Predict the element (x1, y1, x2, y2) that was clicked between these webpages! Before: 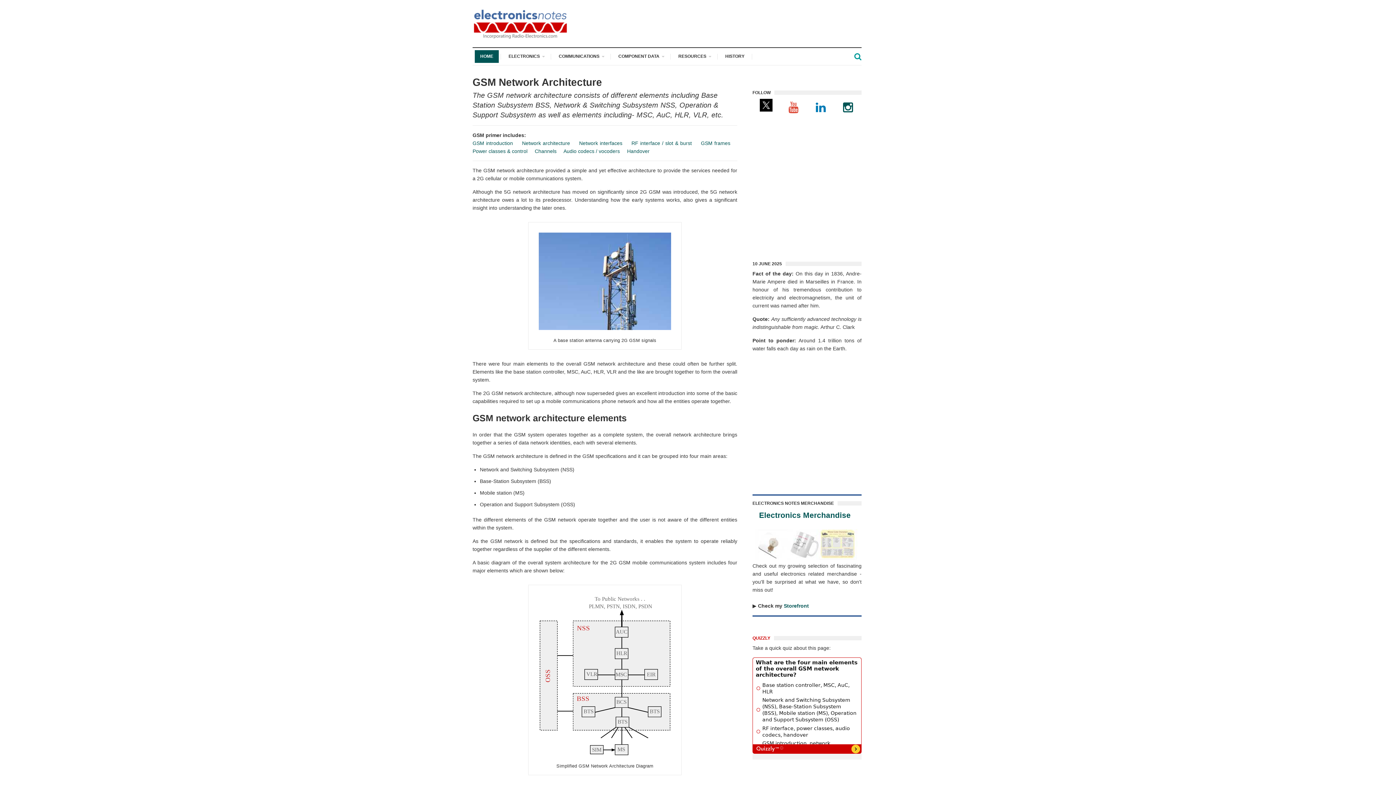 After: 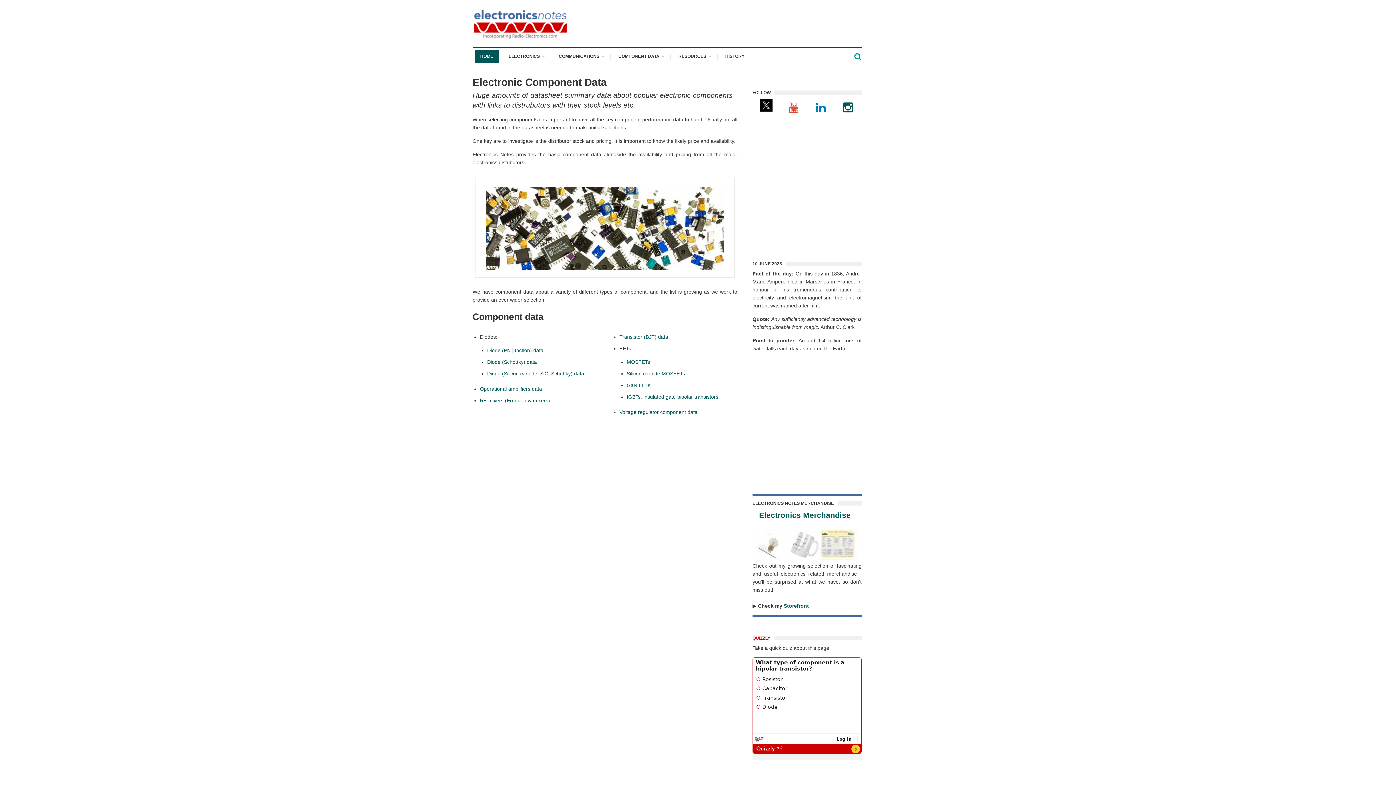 Action: label: COMPONENT DATA bbox: (613, 50, 668, 62)